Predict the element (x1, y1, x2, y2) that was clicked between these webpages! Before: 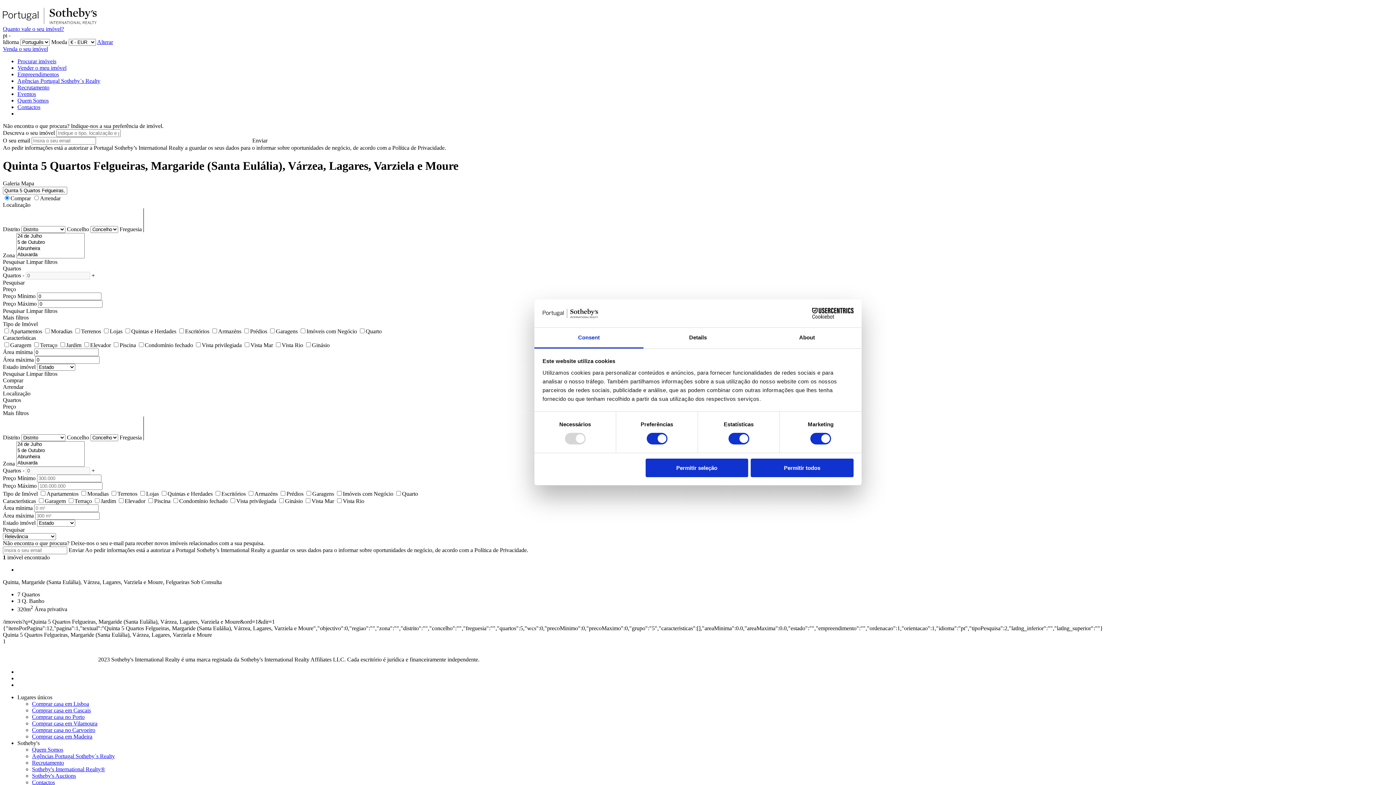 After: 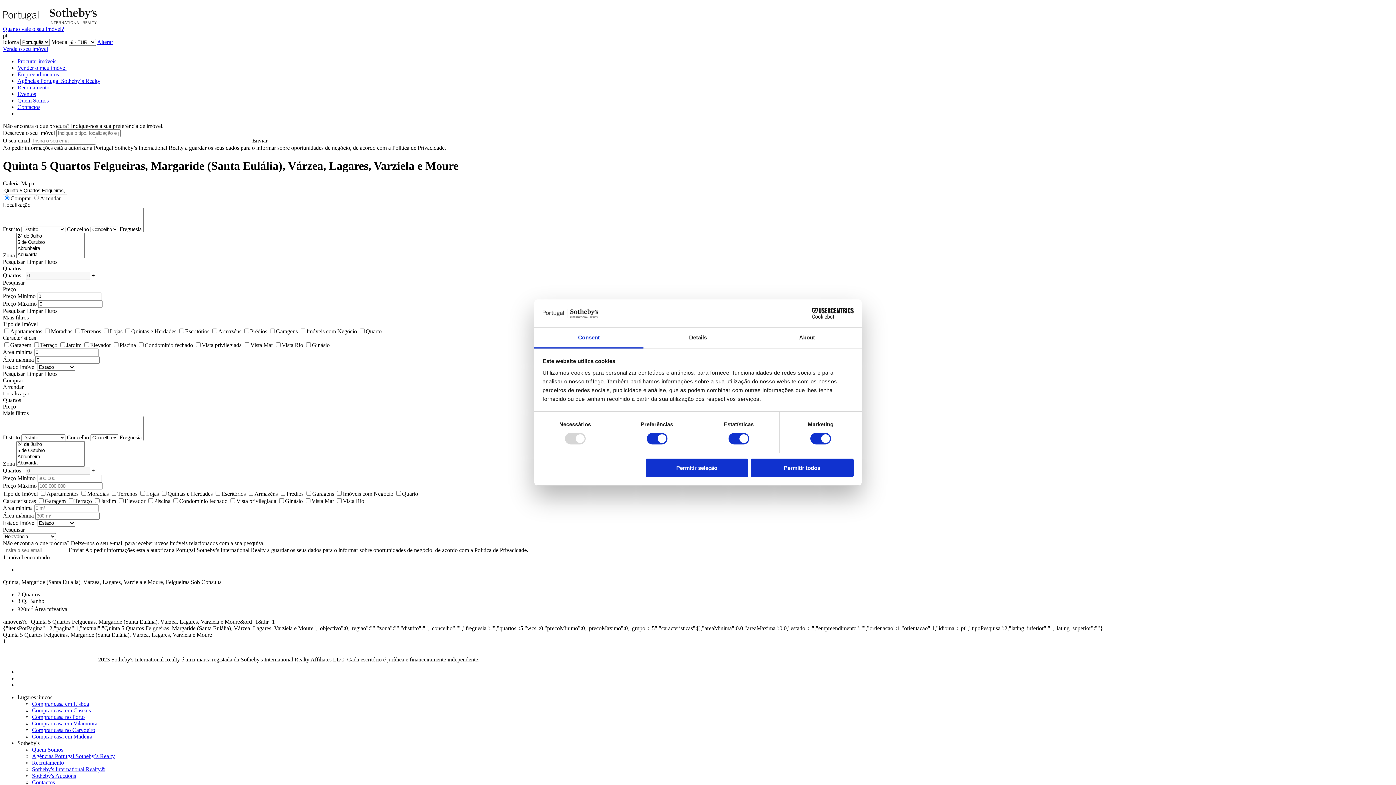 Action: bbox: (252, 137, 267, 143) label: Enviar